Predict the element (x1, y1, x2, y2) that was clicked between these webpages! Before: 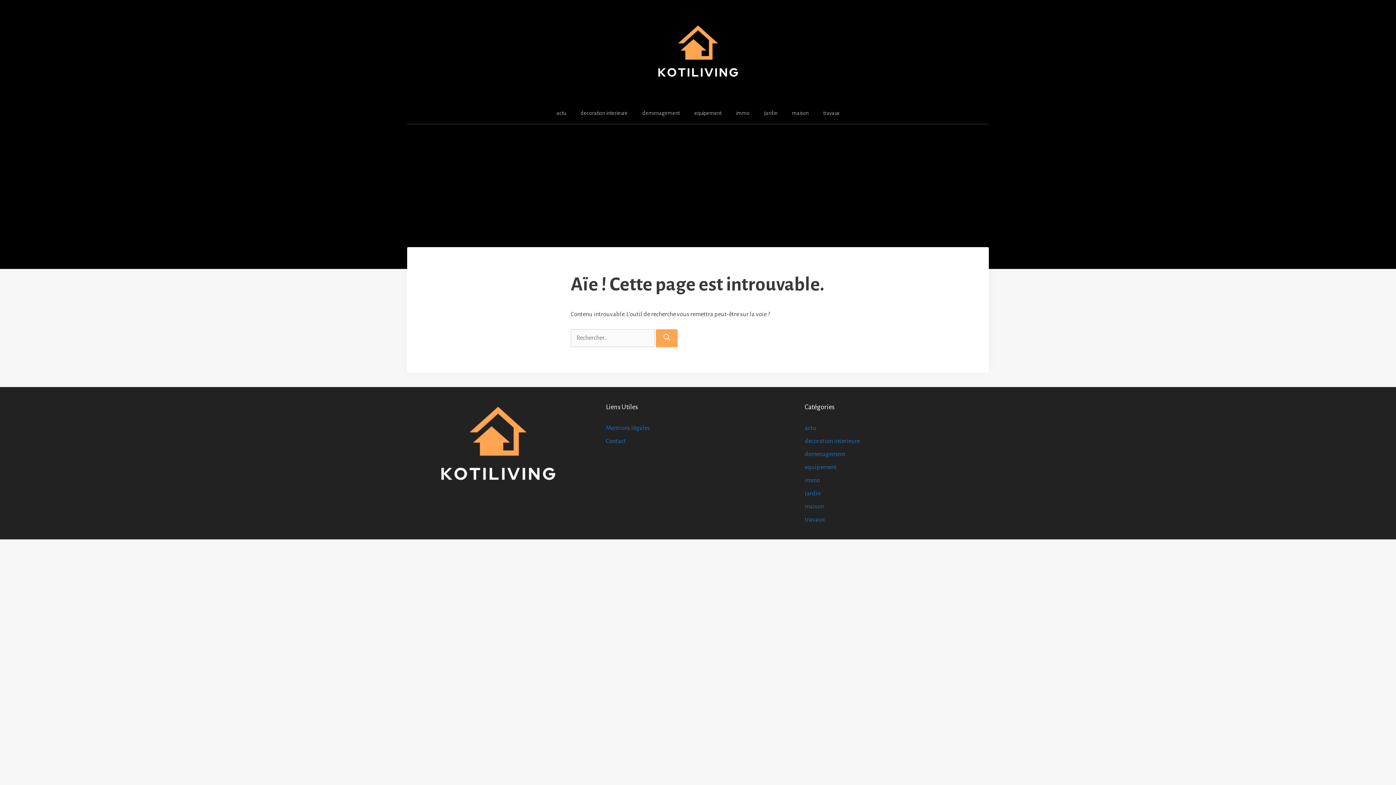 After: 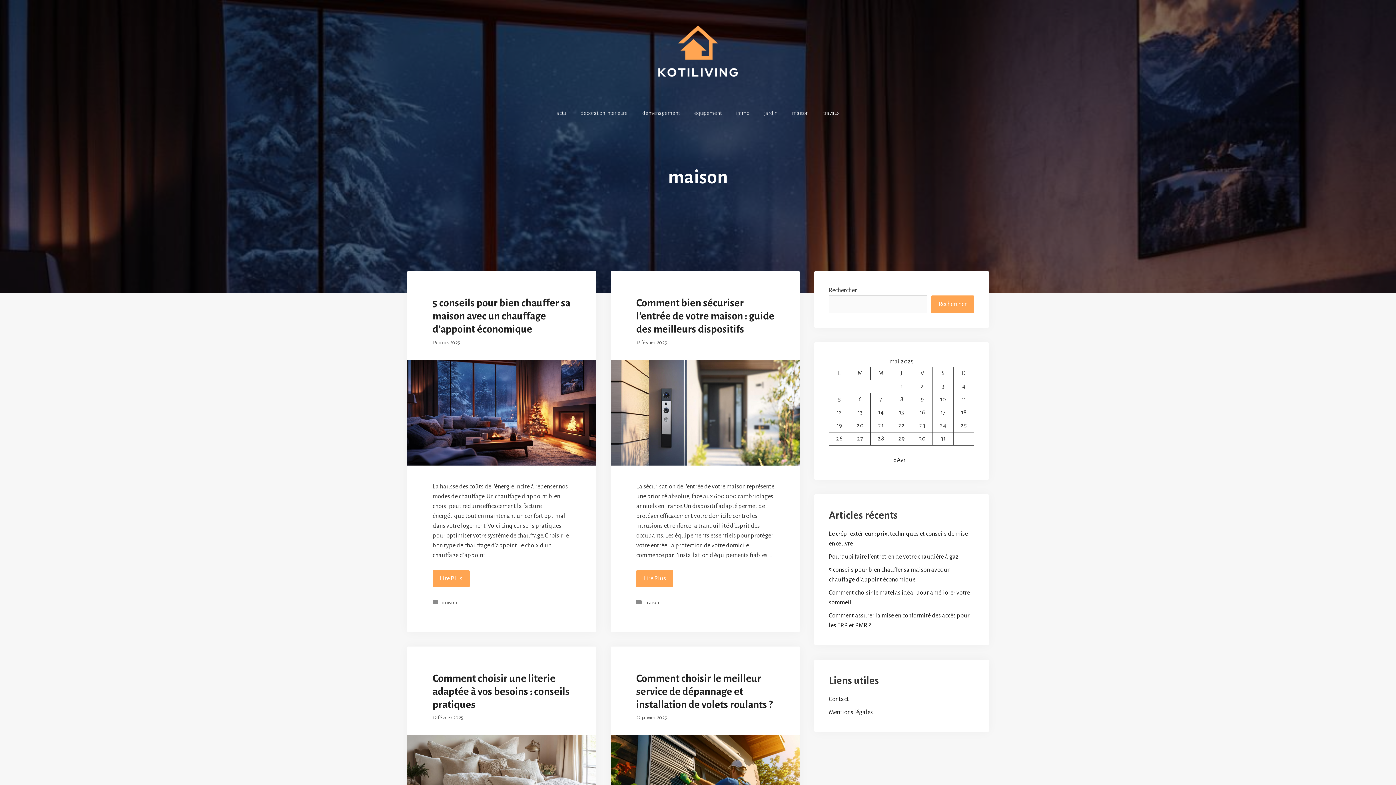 Action: bbox: (784, 102, 816, 124) label: maison